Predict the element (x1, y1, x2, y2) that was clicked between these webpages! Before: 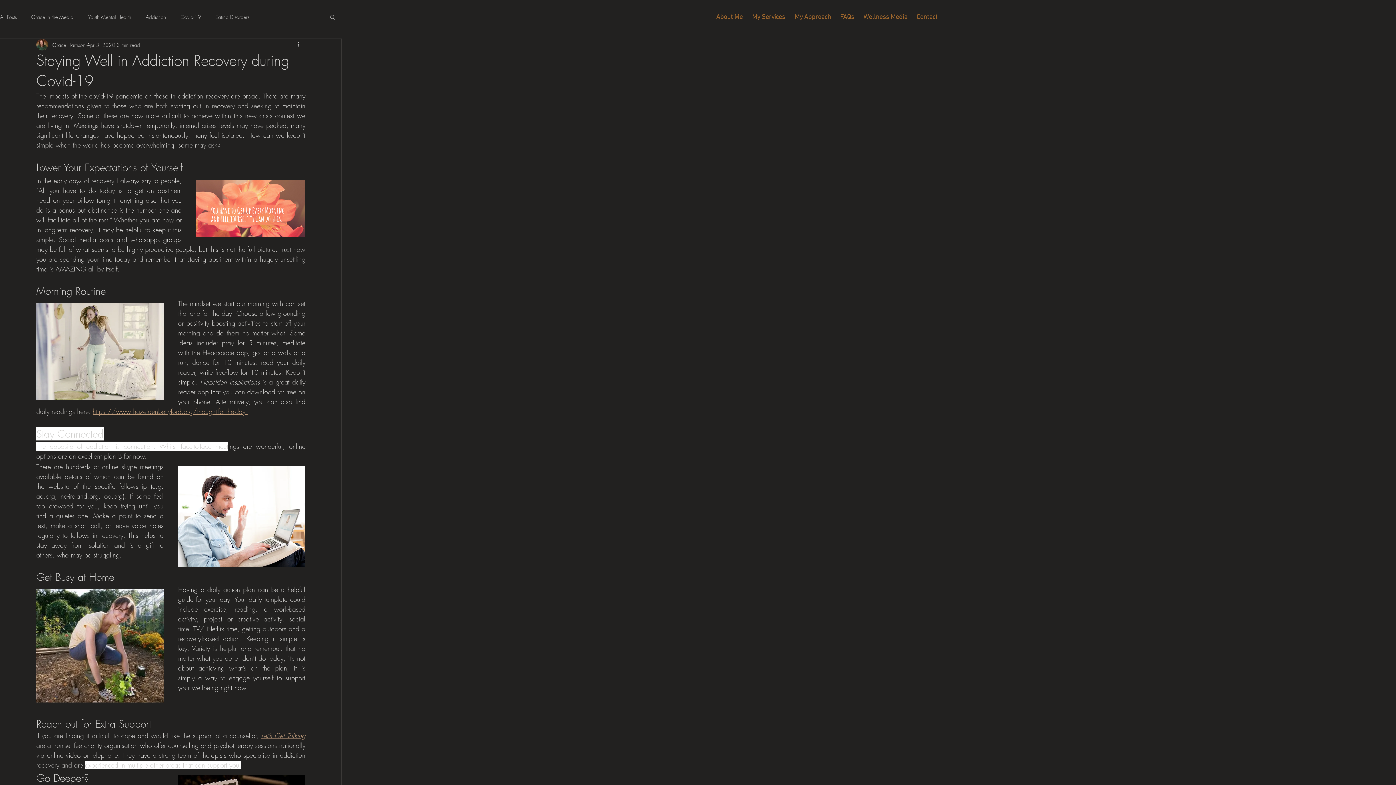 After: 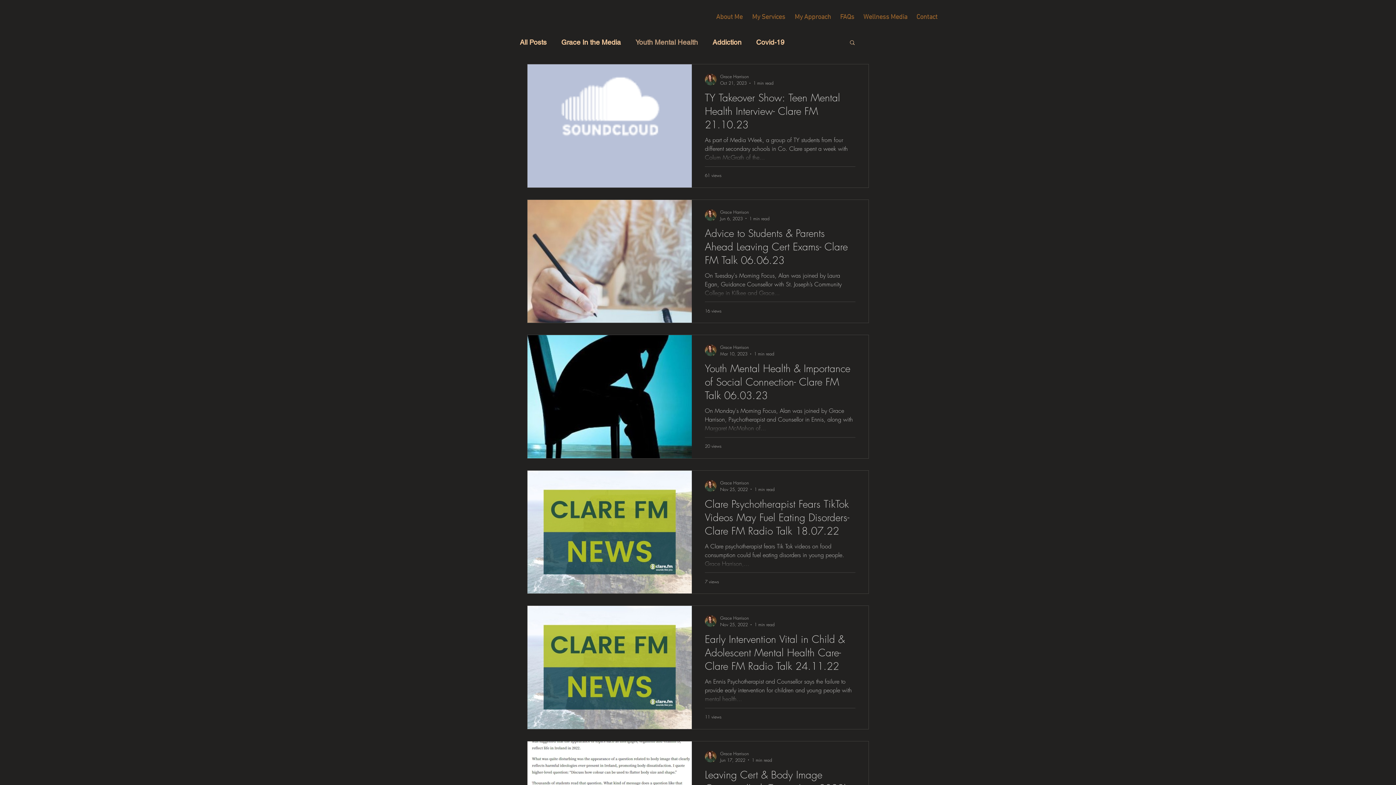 Action: label: Youth Mental Health bbox: (88, 13, 131, 20)